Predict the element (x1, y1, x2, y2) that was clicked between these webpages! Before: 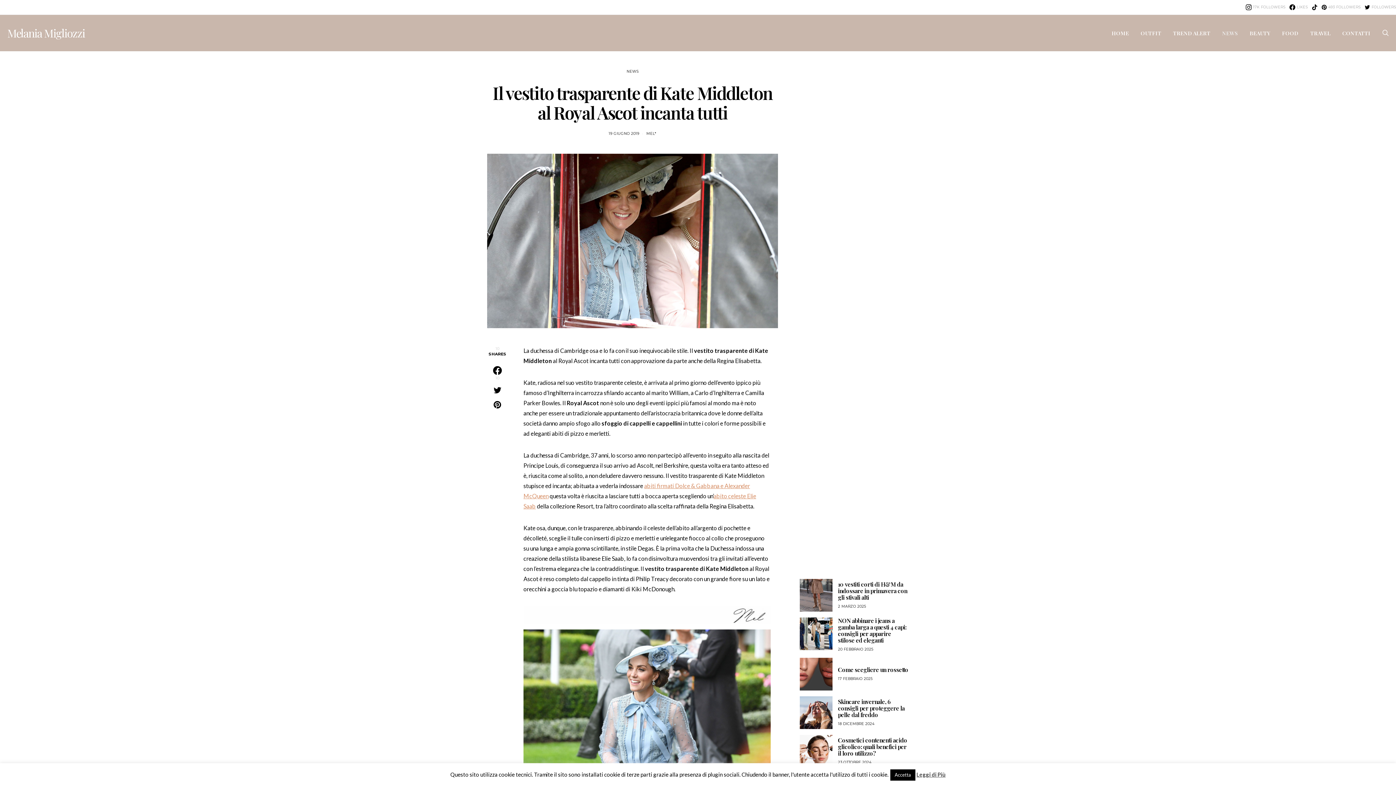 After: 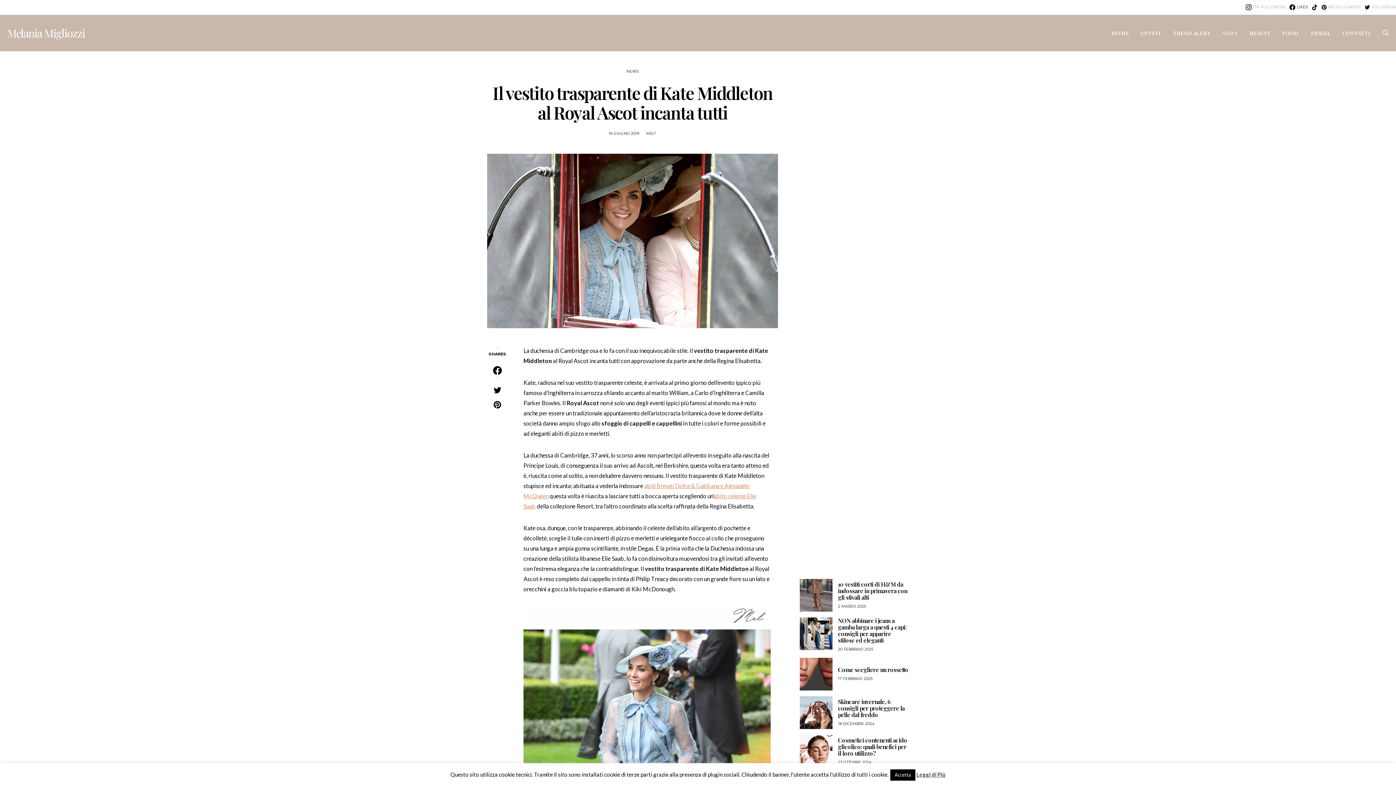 Action: label: LIKES bbox: (1289, 4, 1308, 10)